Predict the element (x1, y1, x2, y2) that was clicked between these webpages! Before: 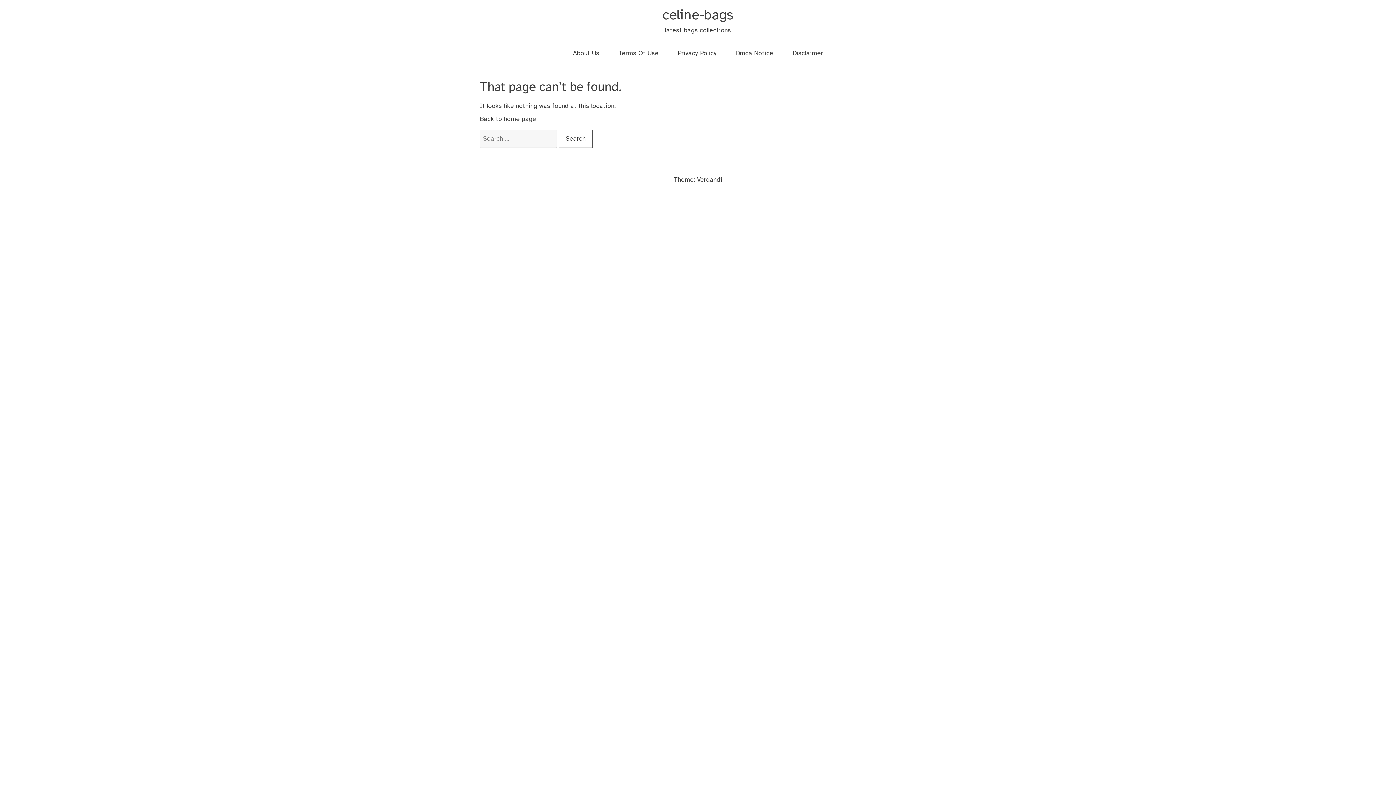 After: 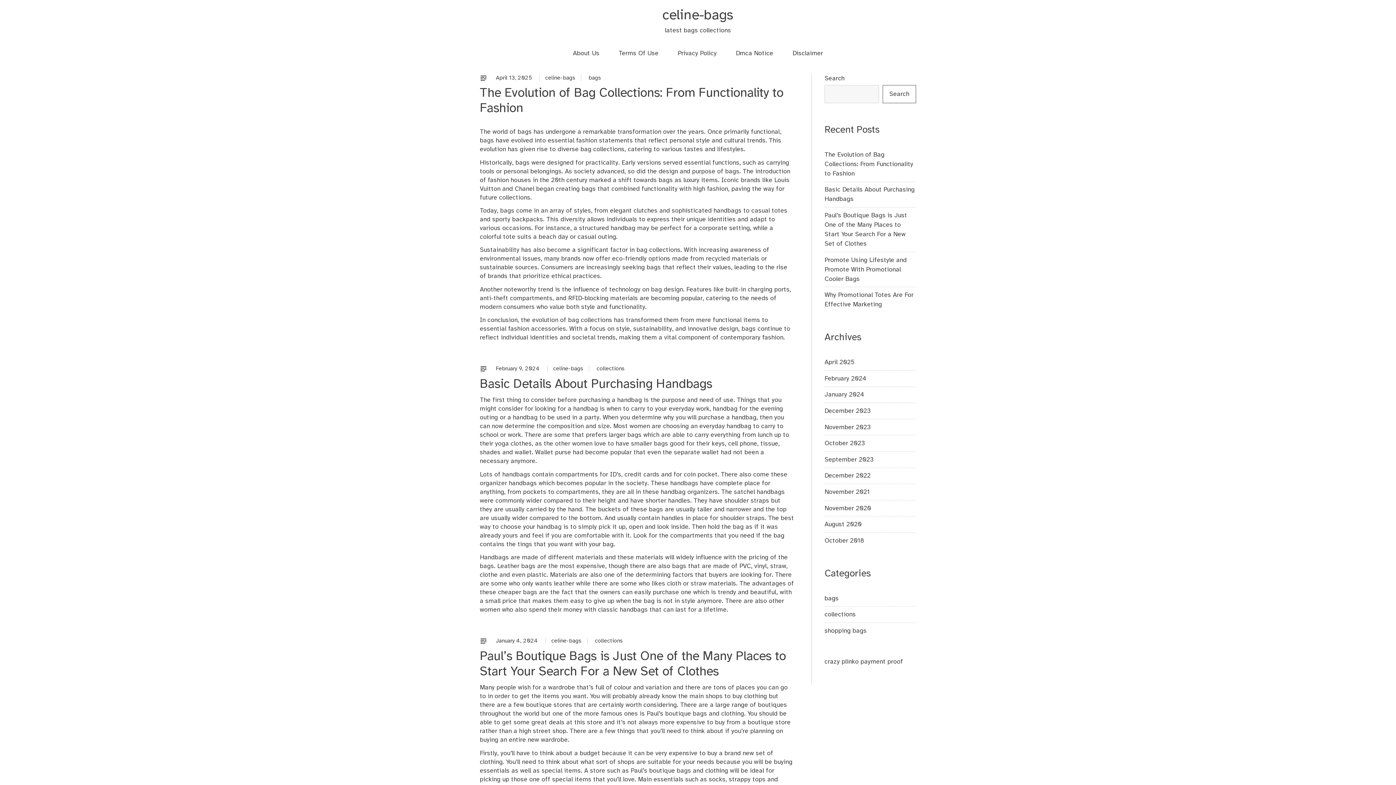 Action: label: Back to home page bbox: (480, 116, 536, 122)